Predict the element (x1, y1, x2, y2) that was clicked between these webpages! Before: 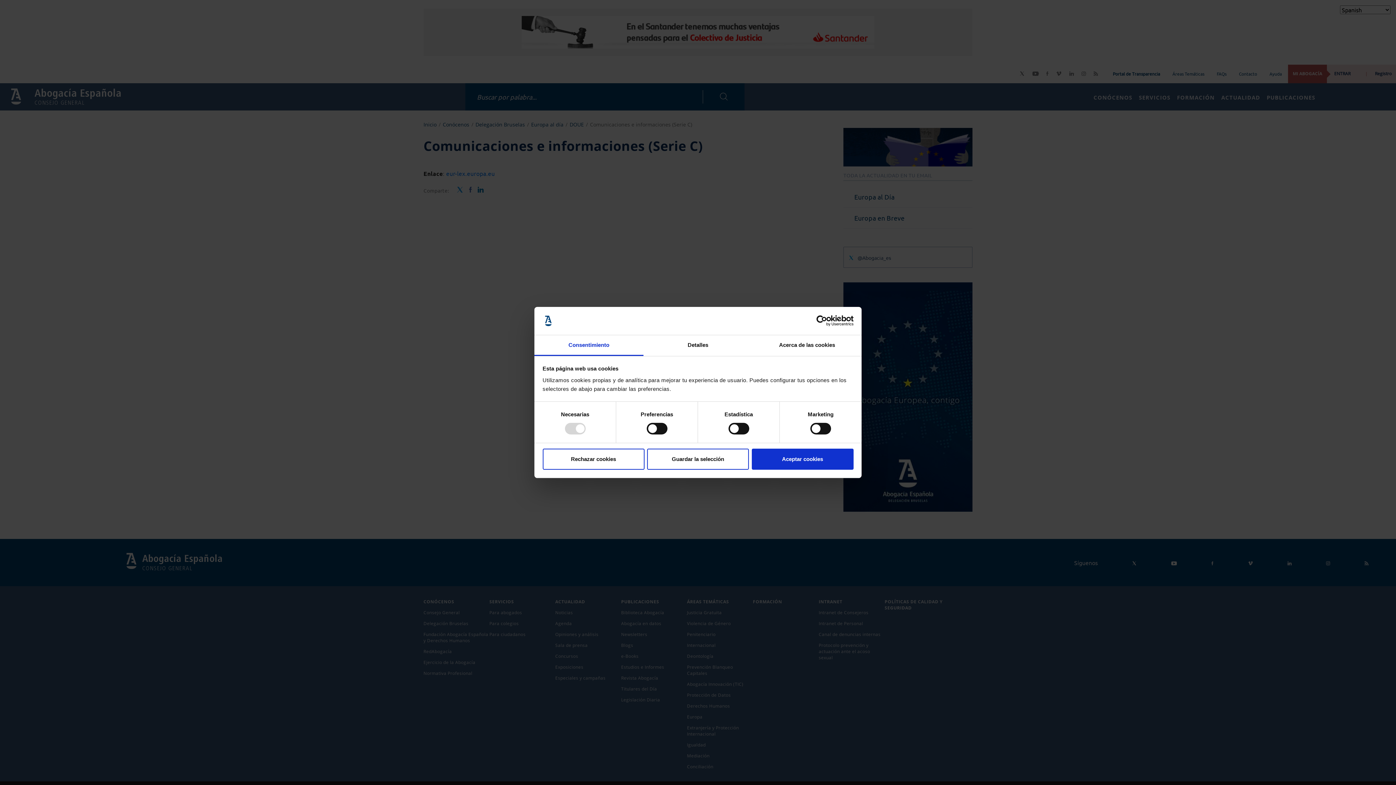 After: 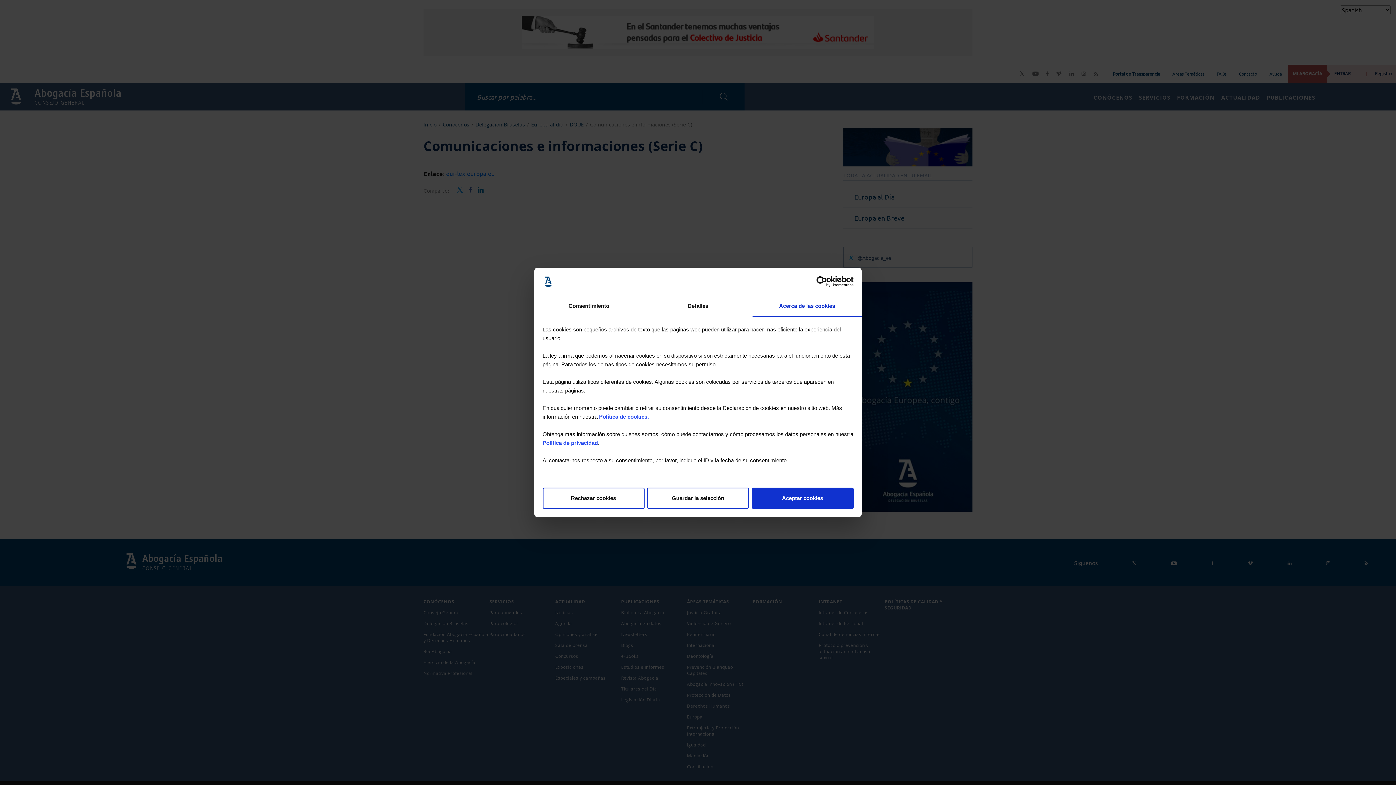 Action: bbox: (752, 335, 861, 356) label: Acerca de las cookies